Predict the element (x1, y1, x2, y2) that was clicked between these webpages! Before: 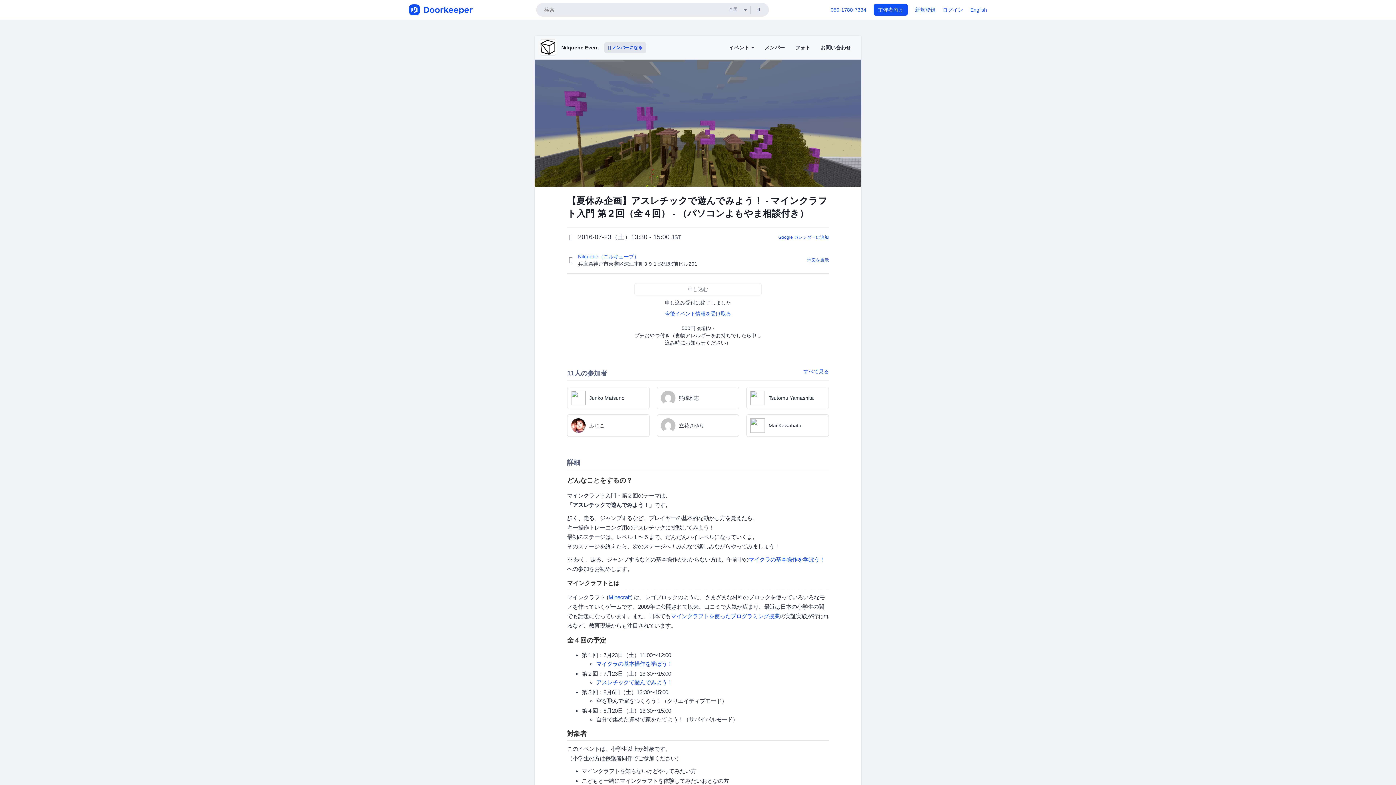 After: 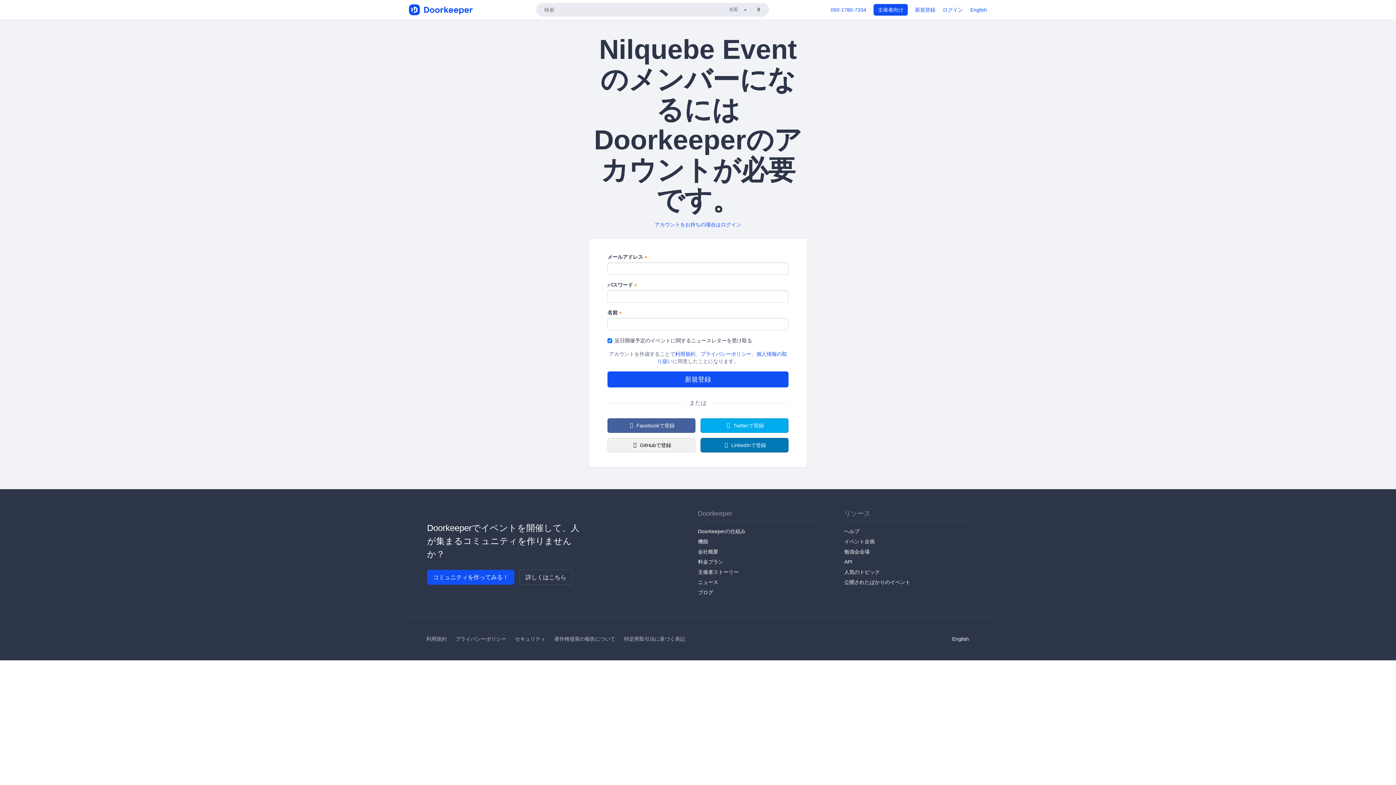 Action: bbox: (665, 311, 731, 316) label: 今後イベント情報を受け取る